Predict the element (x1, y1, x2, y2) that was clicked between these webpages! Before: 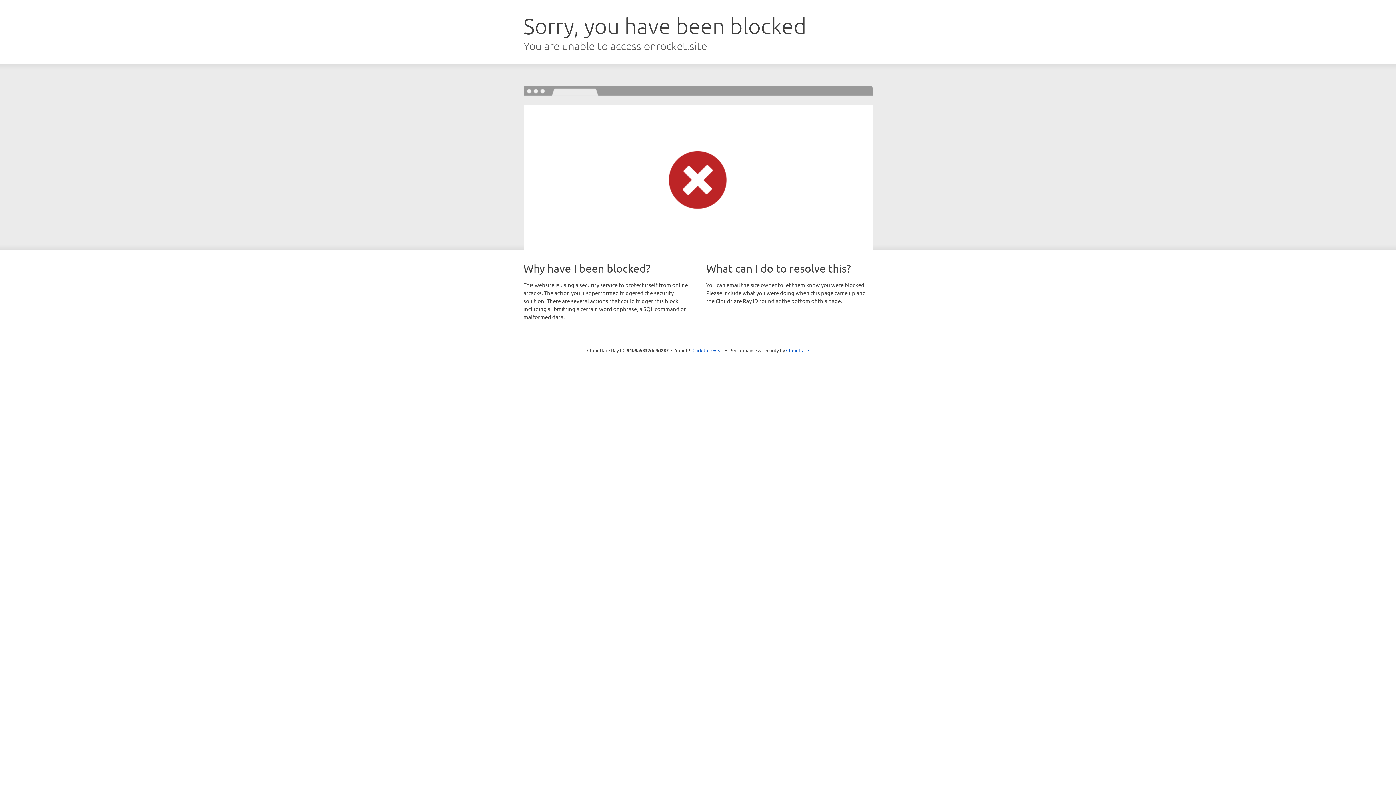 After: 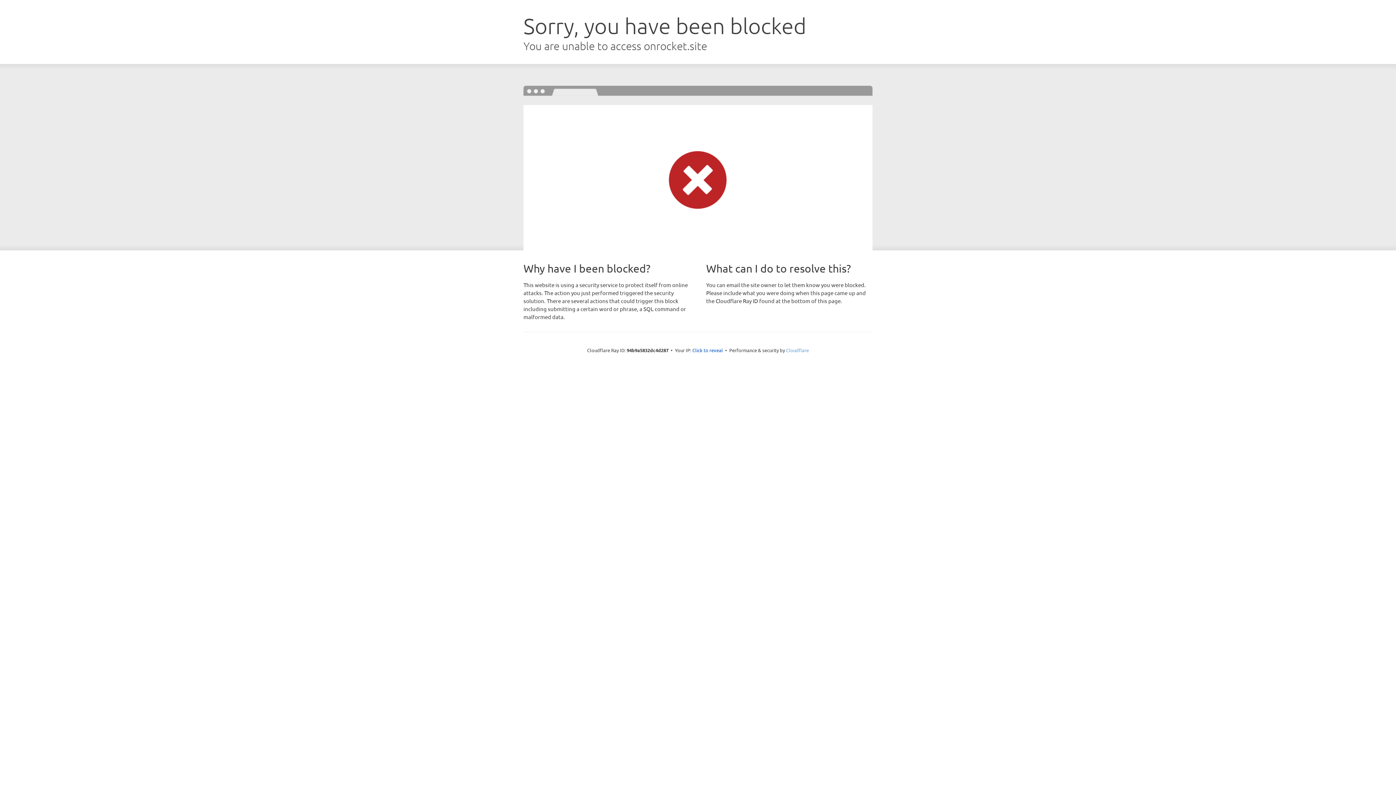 Action: bbox: (786, 347, 809, 353) label: Cloudflare